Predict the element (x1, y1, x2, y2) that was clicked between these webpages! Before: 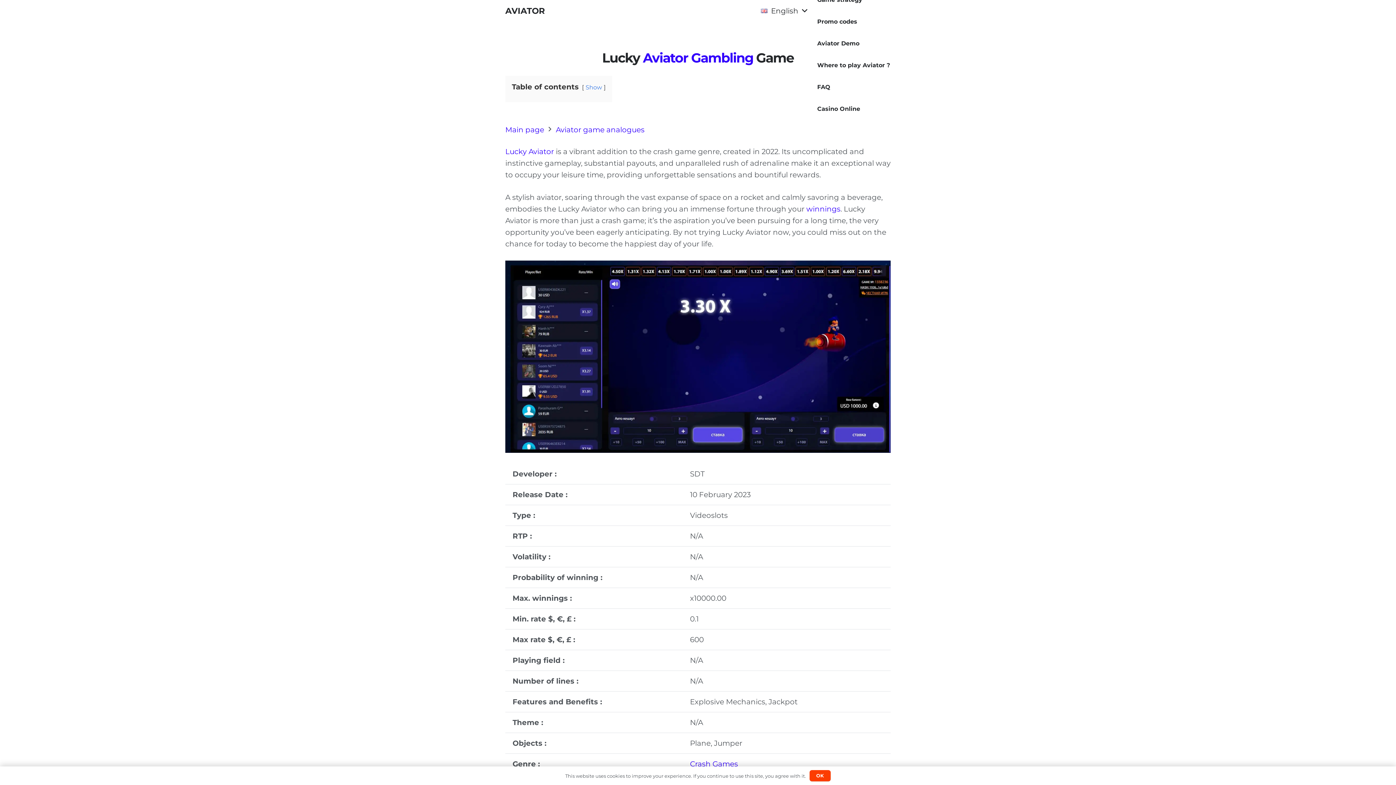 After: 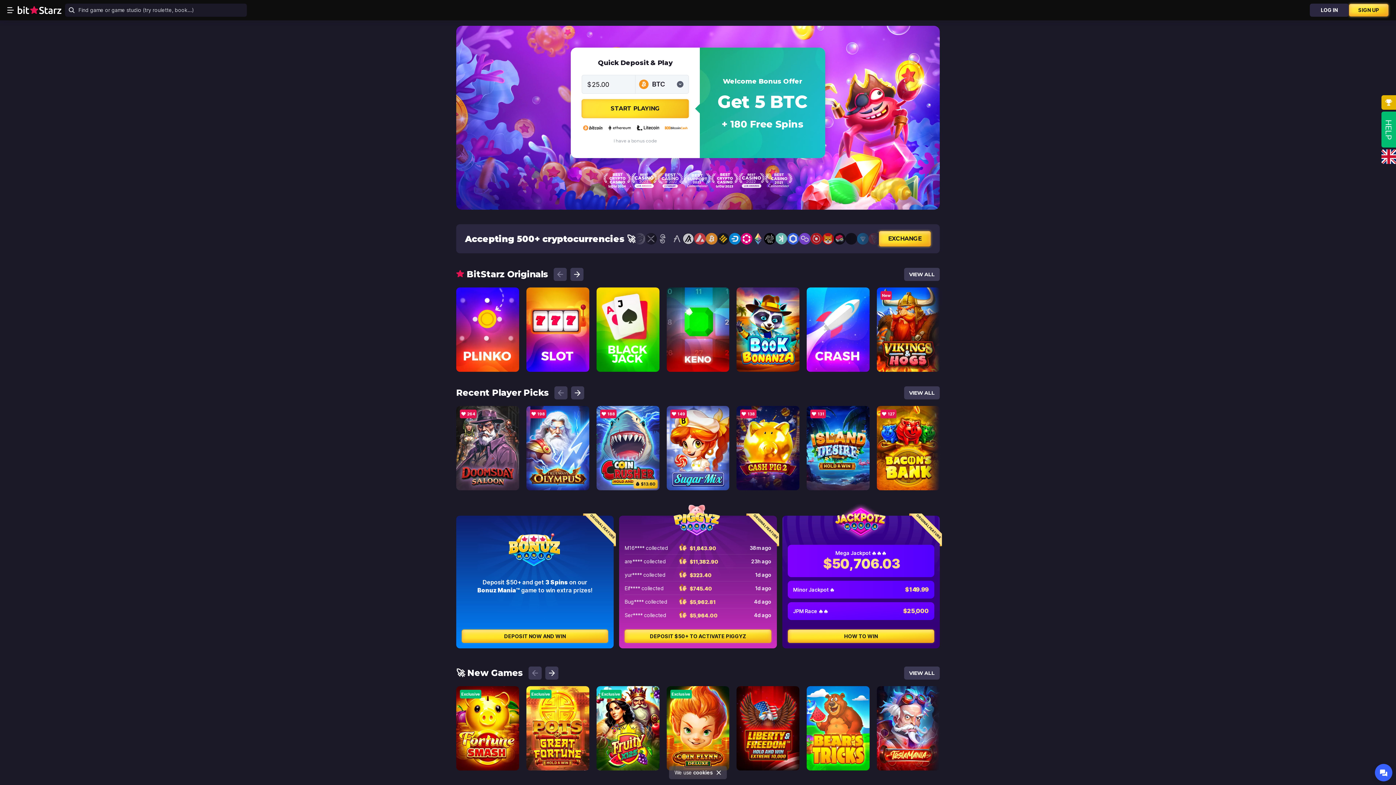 Action: bbox: (505, 147, 554, 156) label: Lucky Aviator